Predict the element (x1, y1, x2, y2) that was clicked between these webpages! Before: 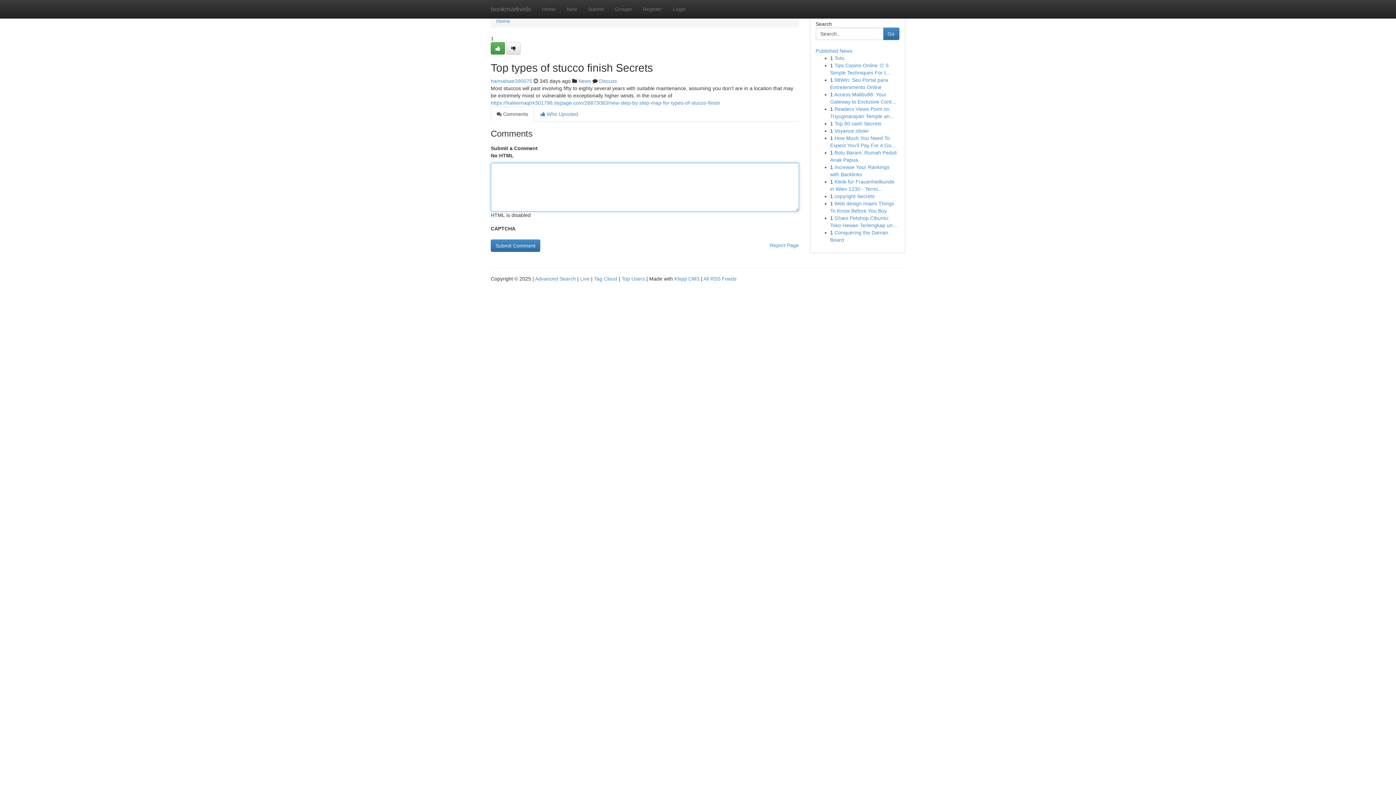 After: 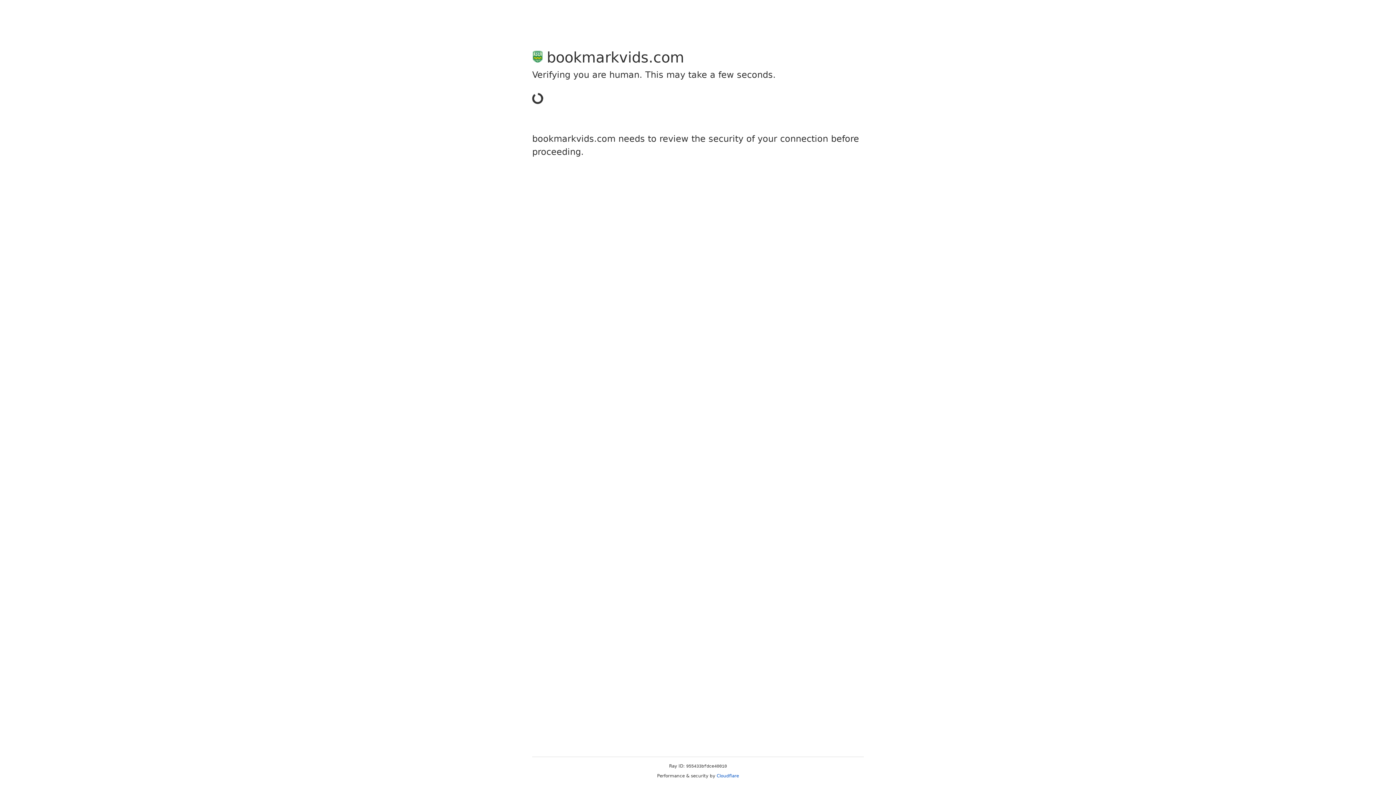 Action: bbox: (490, 42, 505, 54)